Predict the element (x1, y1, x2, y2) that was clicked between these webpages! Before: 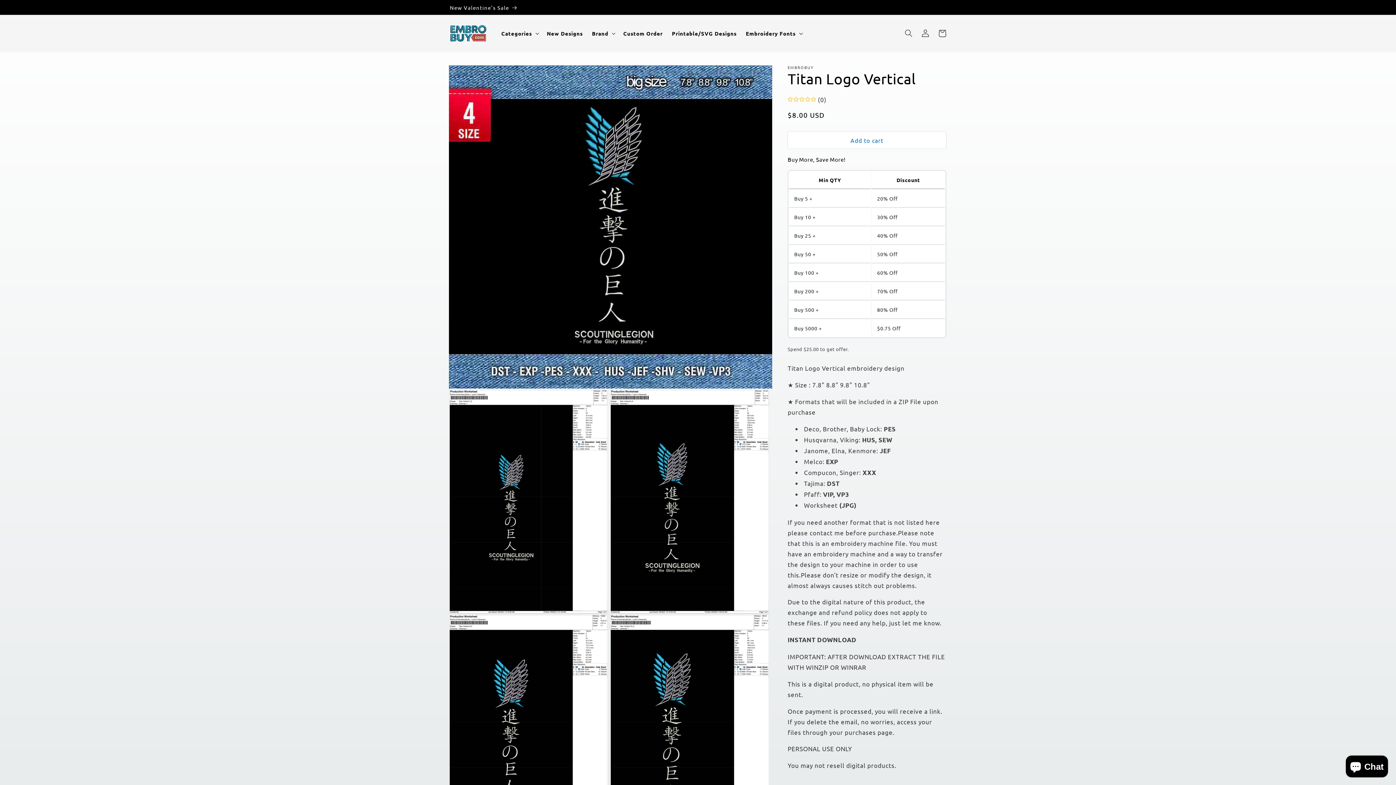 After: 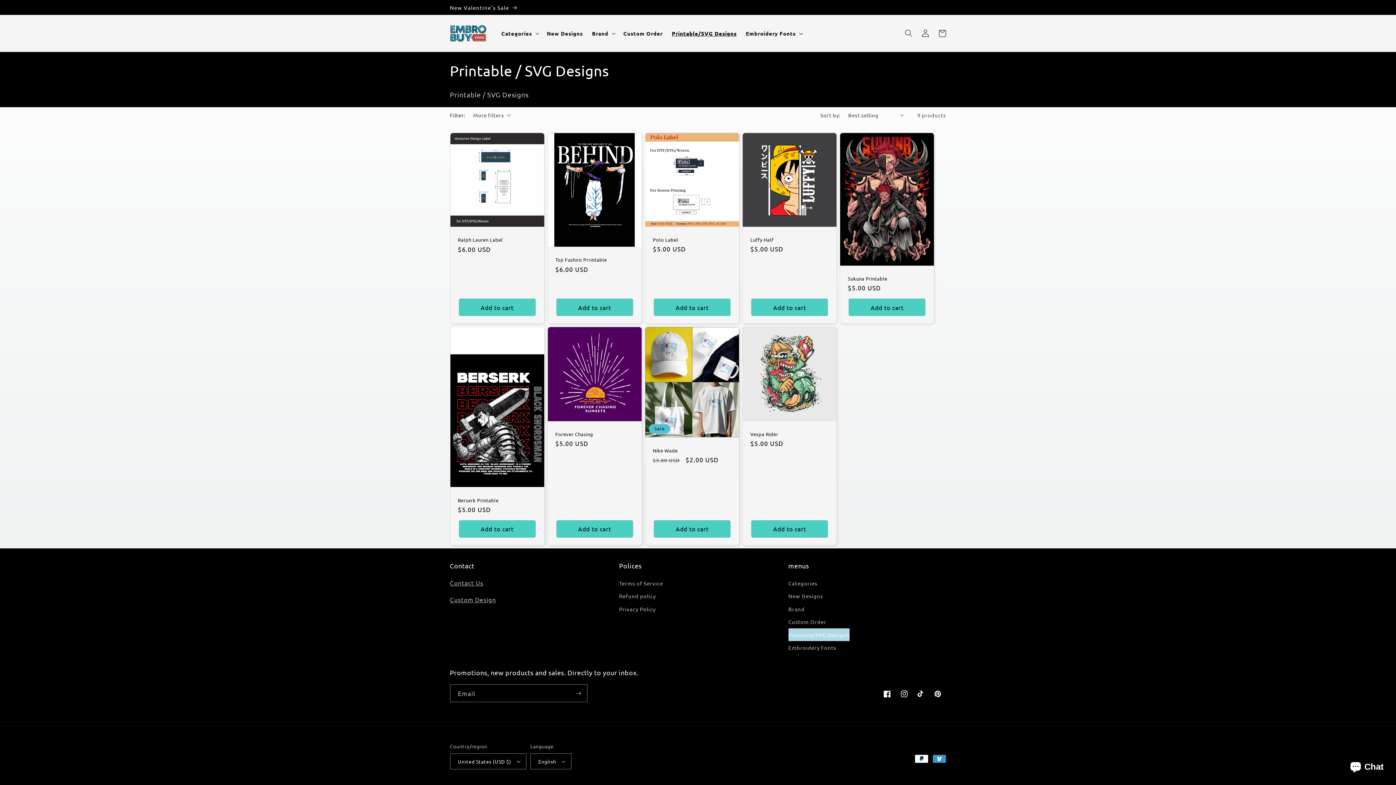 Action: bbox: (667, 25, 741, 41) label: Printable/SVG Designs